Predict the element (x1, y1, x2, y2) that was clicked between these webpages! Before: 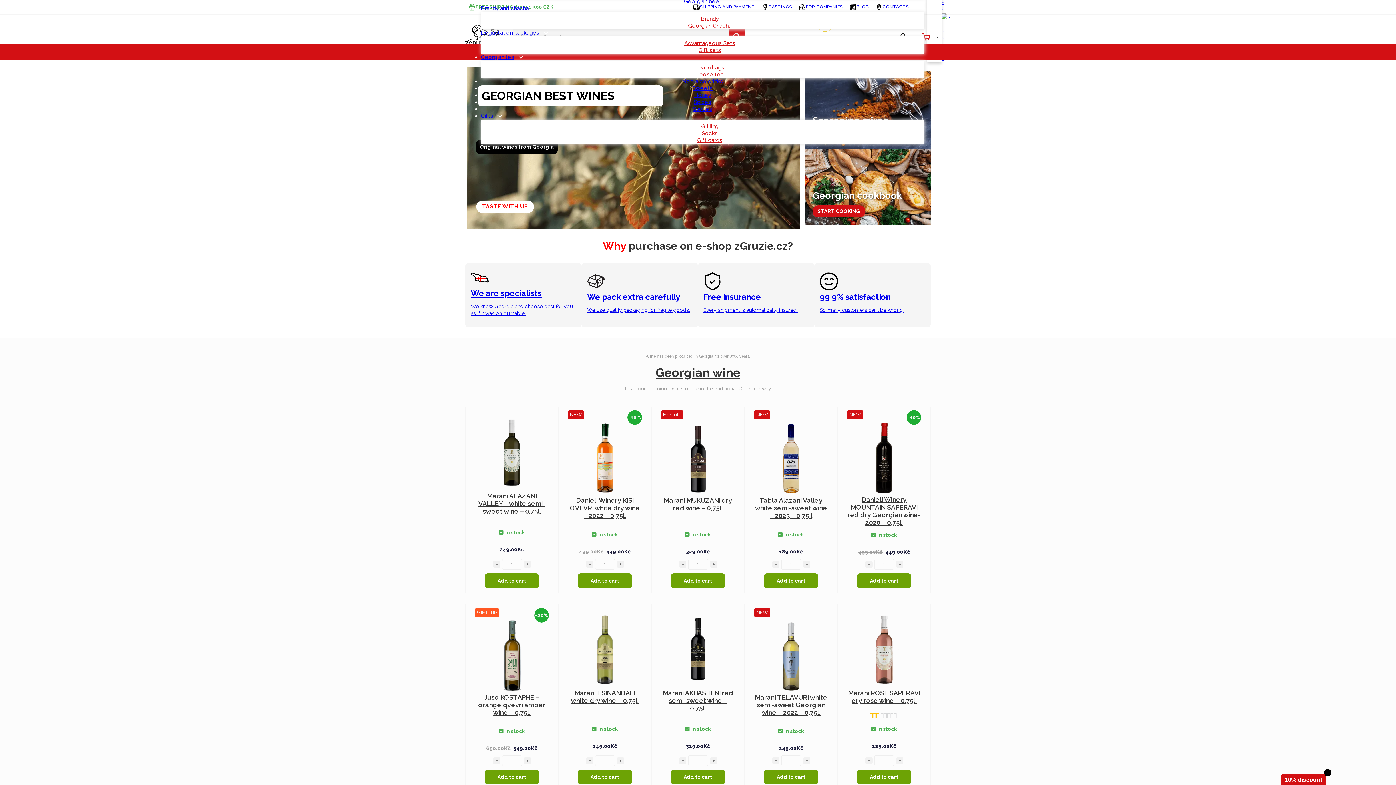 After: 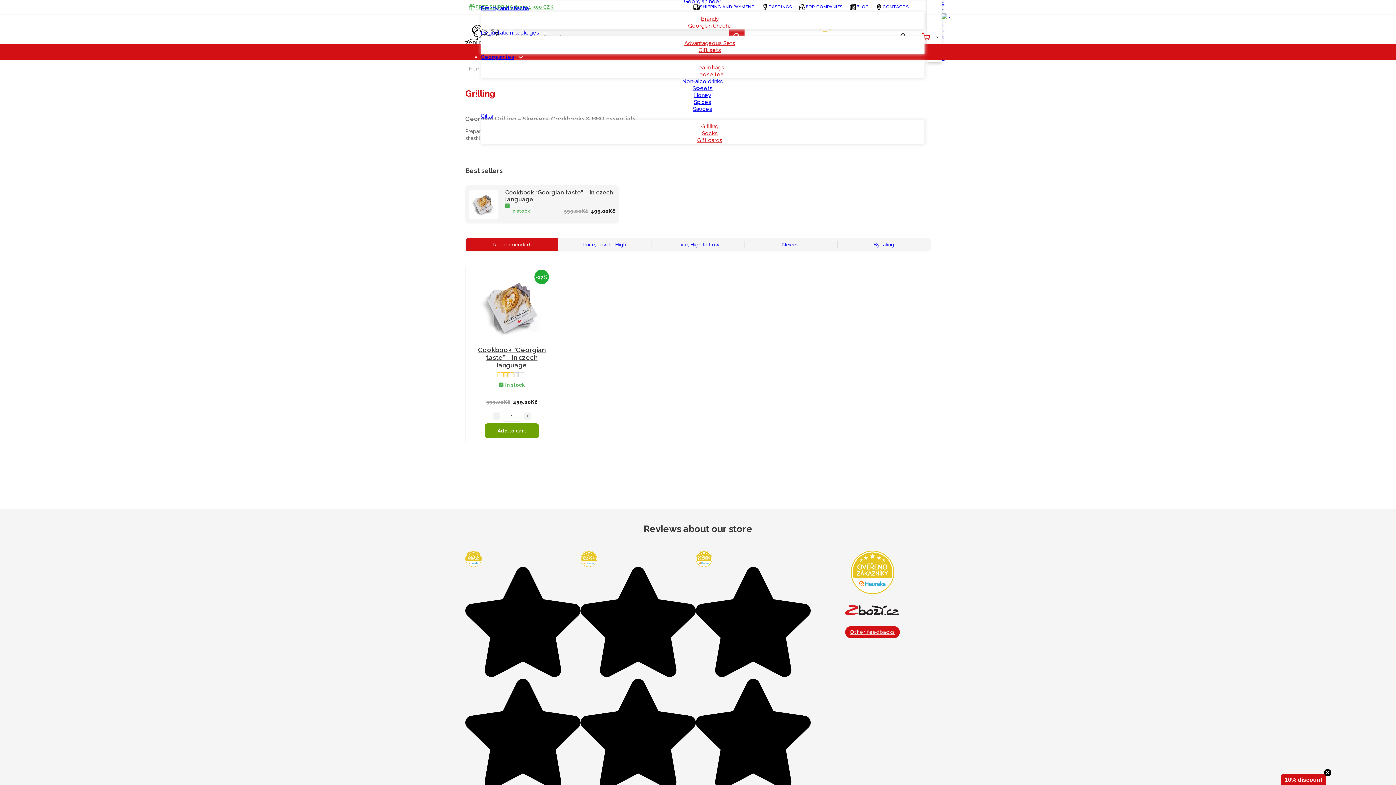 Action: bbox: (696, 123, 724, 129) label: Grilling